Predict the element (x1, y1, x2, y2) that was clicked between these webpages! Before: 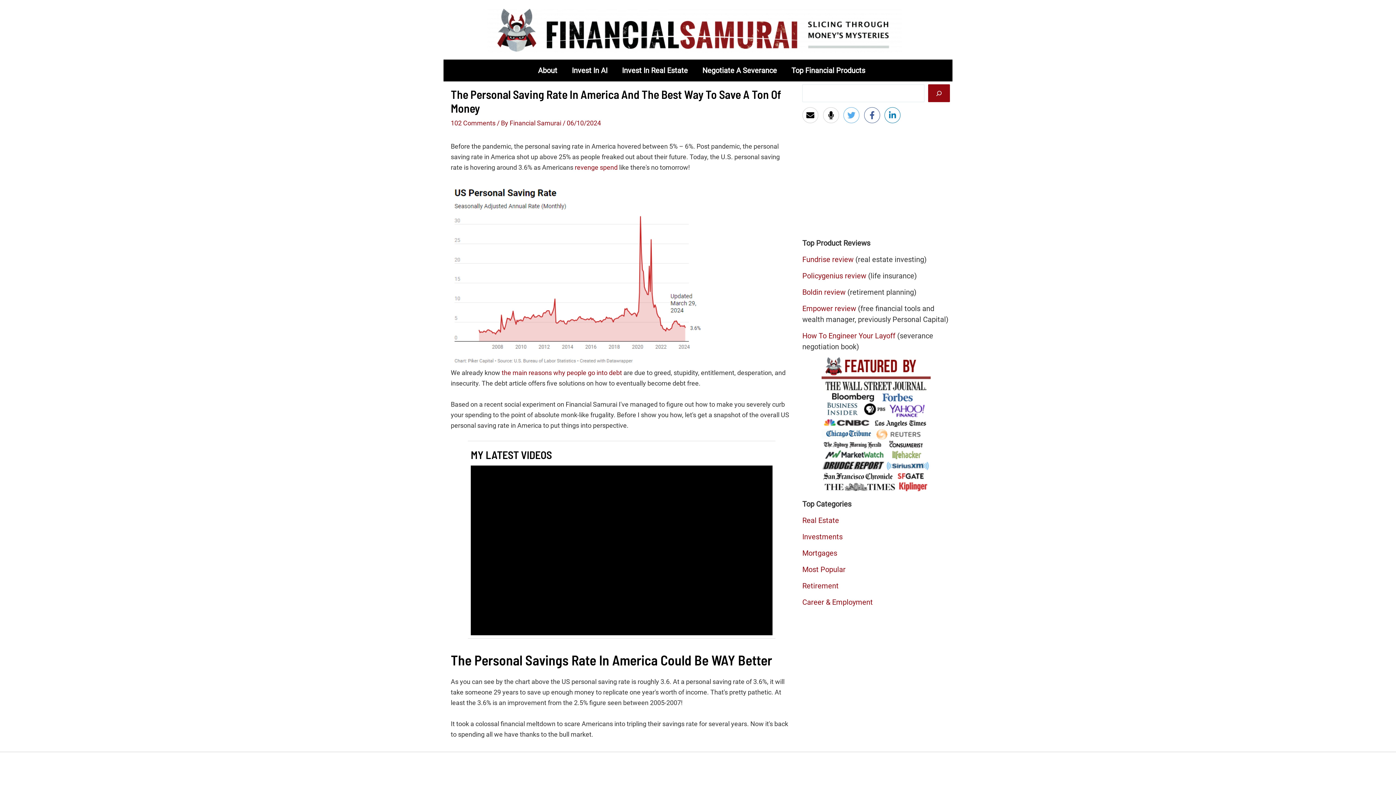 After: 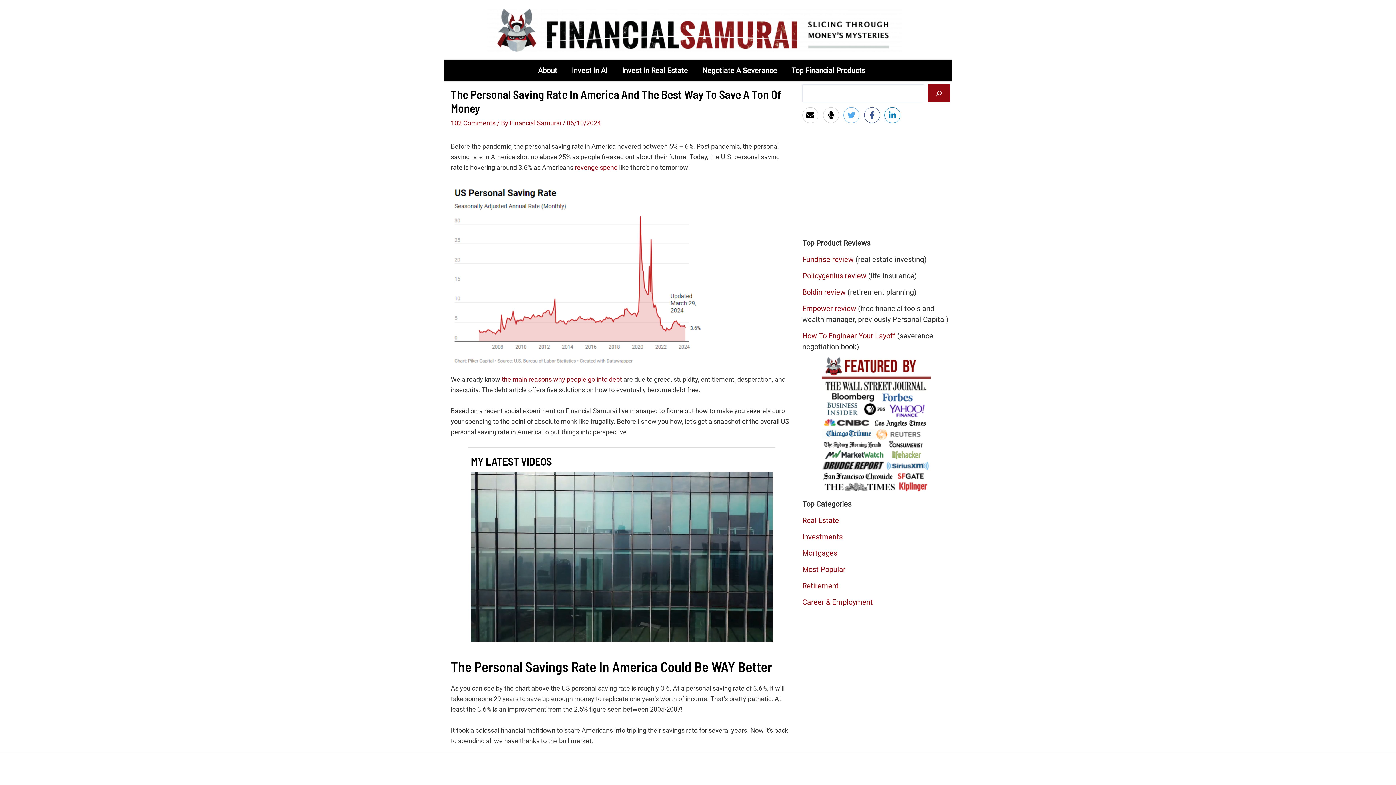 Action: label: Policygenius review bbox: (802, 271, 866, 280)